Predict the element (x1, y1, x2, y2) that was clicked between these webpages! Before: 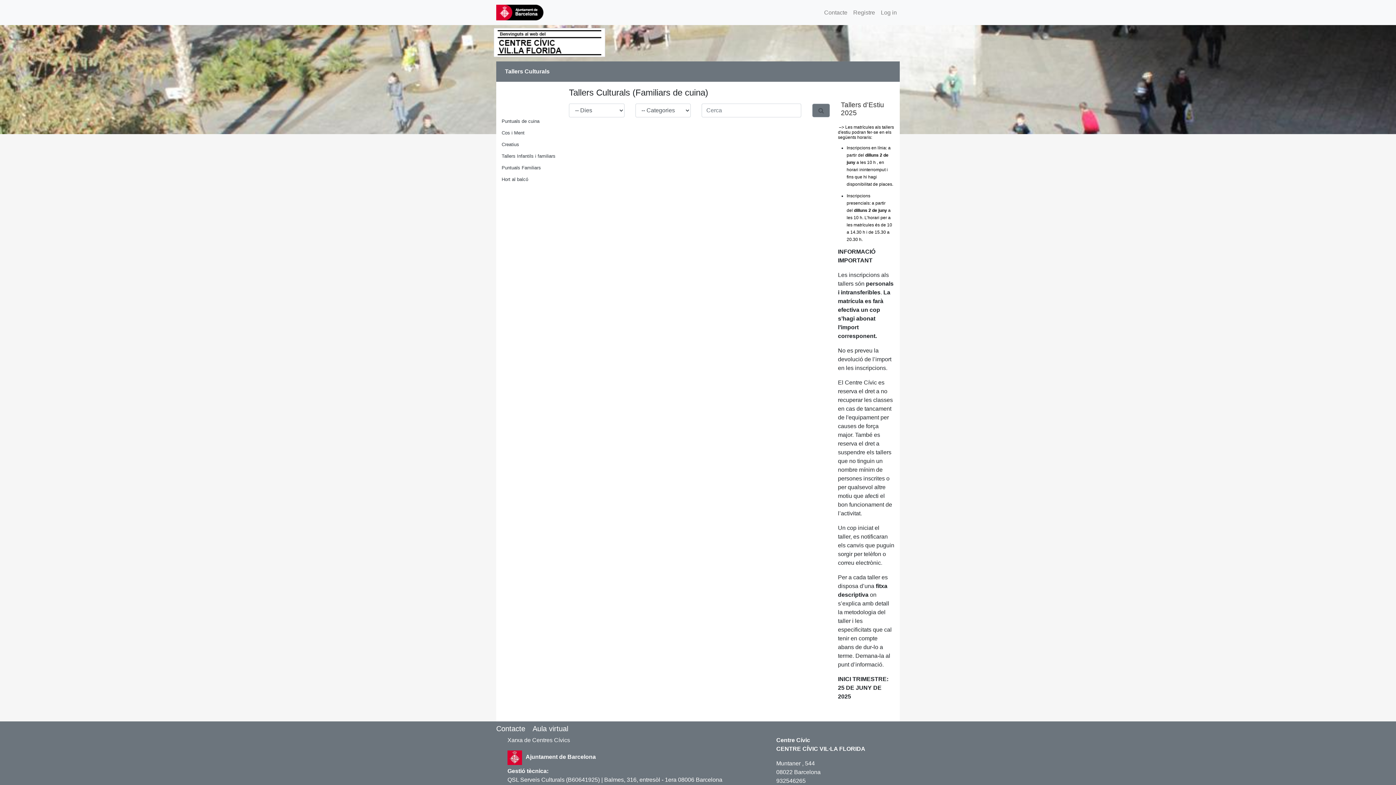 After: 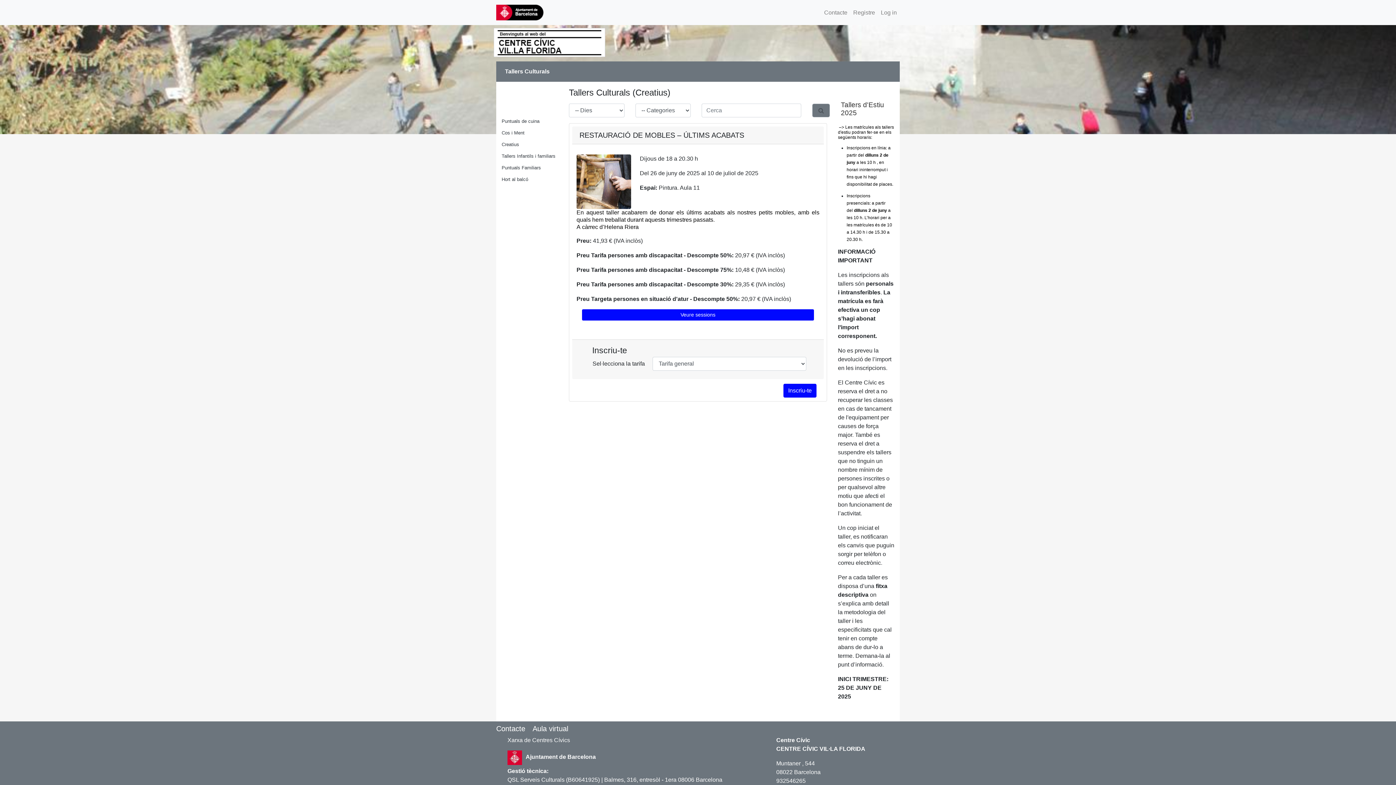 Action: bbox: (501, 141, 519, 147) label: Creatius